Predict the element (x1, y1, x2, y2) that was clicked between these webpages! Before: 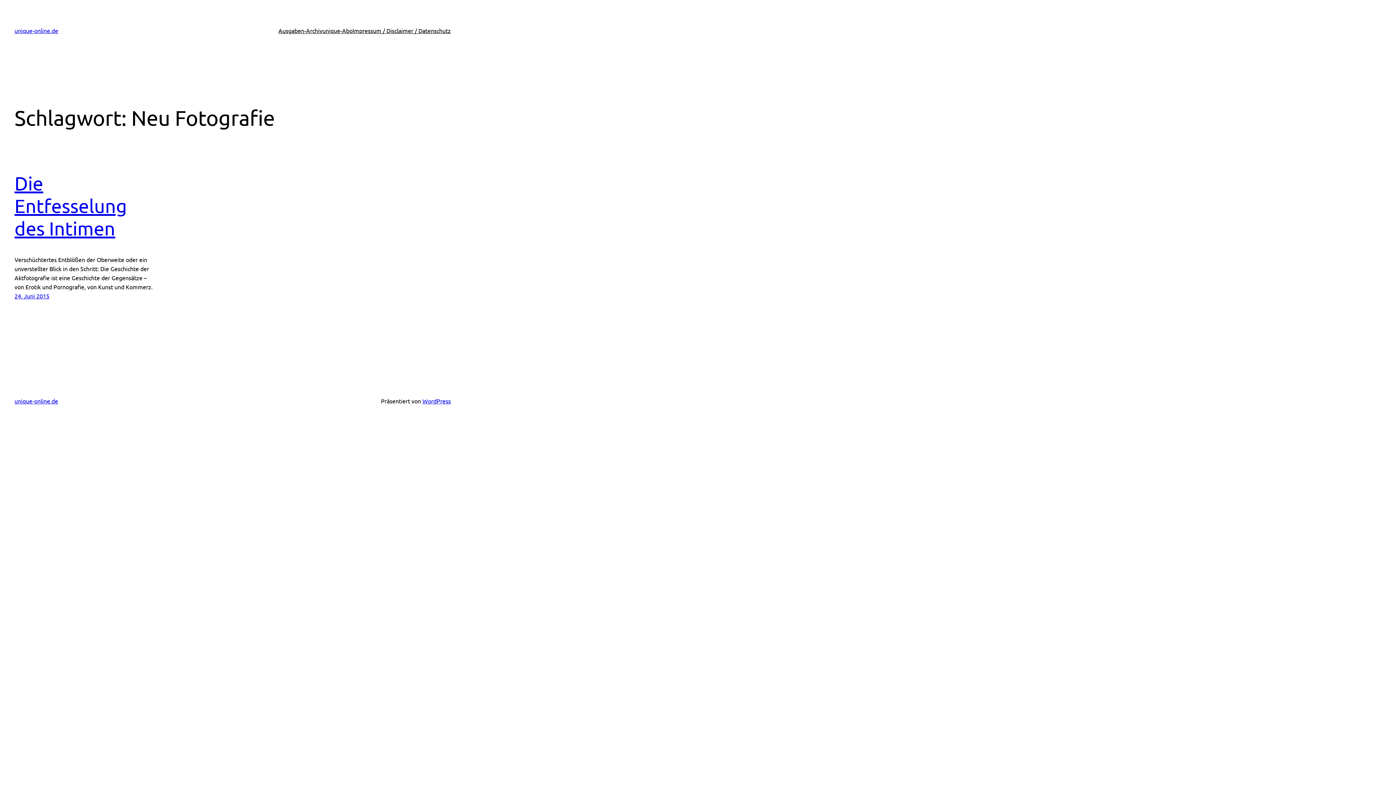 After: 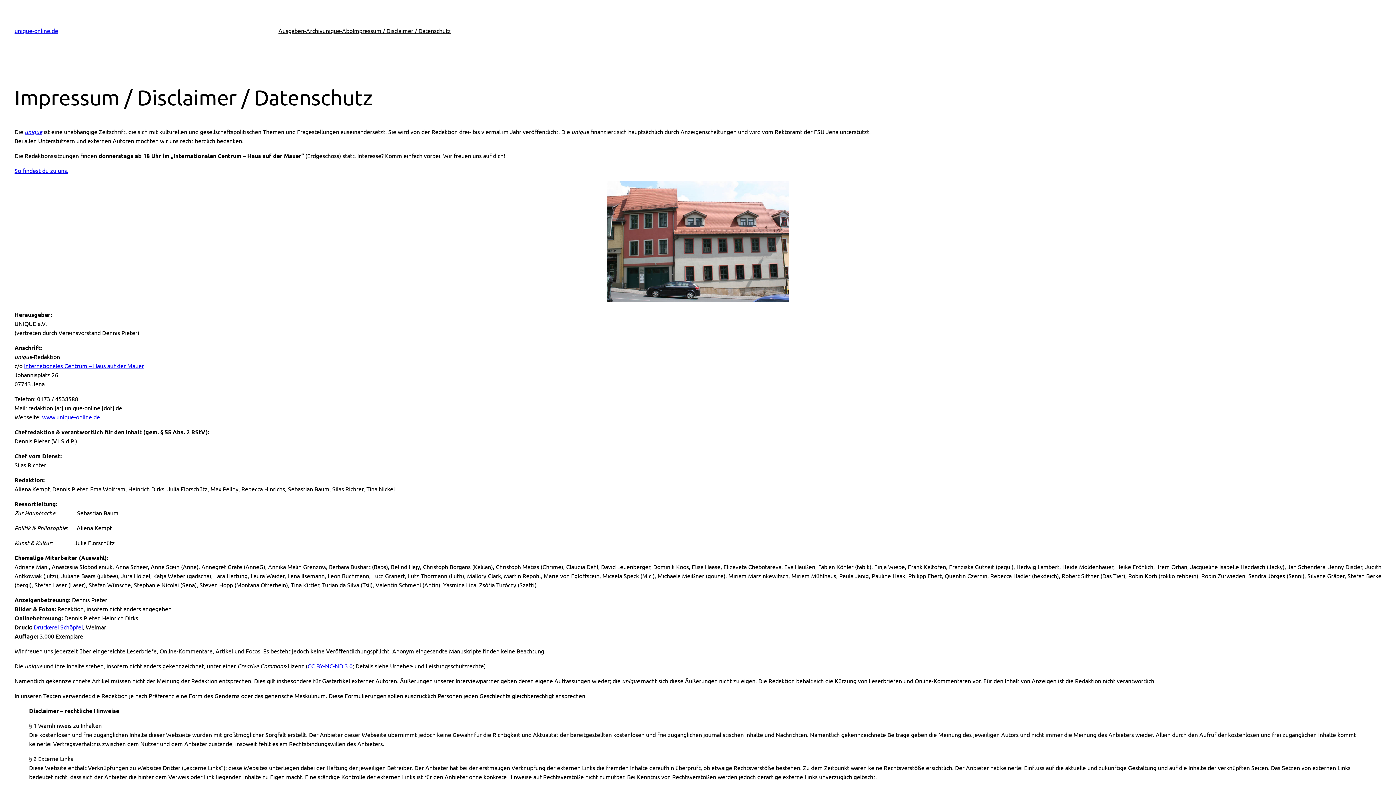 Action: bbox: (352, 26, 450, 35) label: Impressum / Disclaimer / Datenschutz